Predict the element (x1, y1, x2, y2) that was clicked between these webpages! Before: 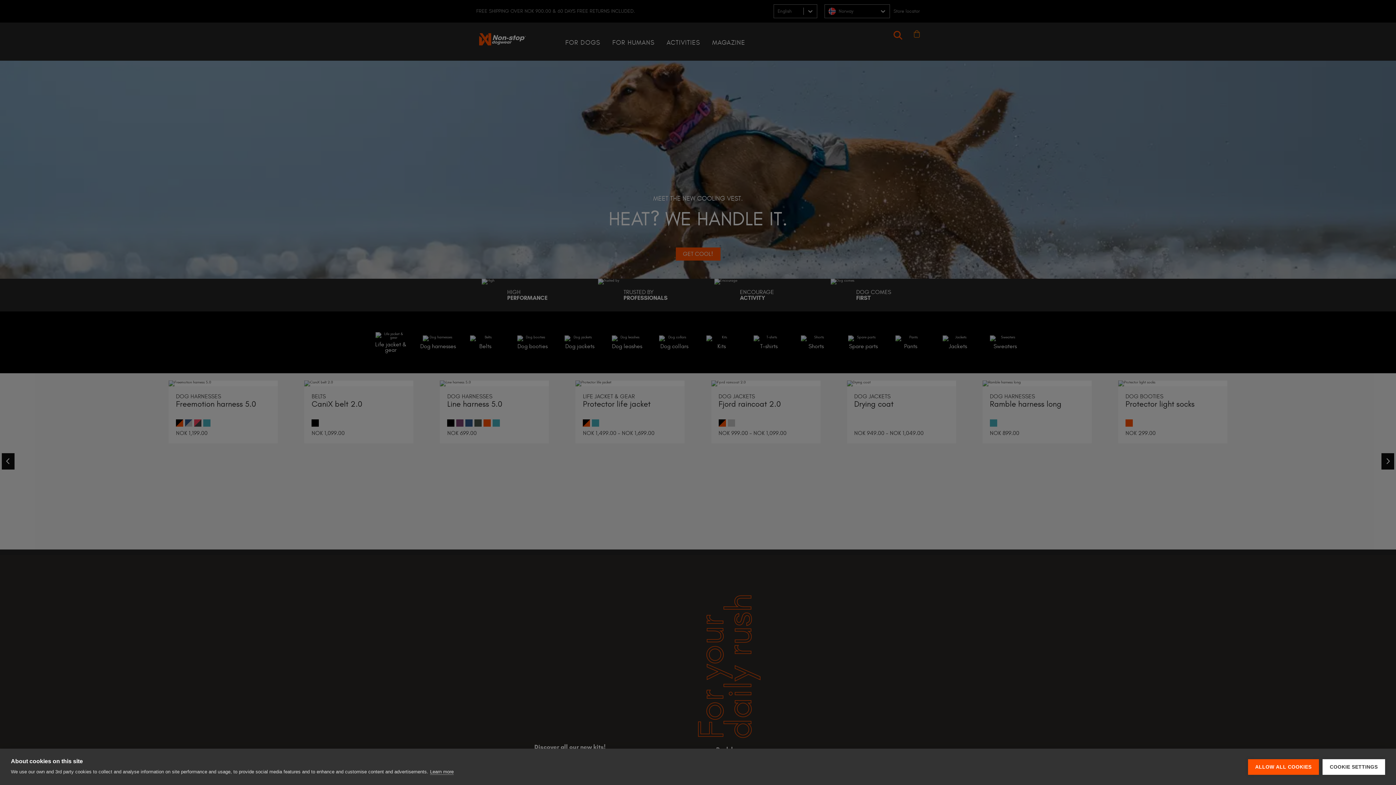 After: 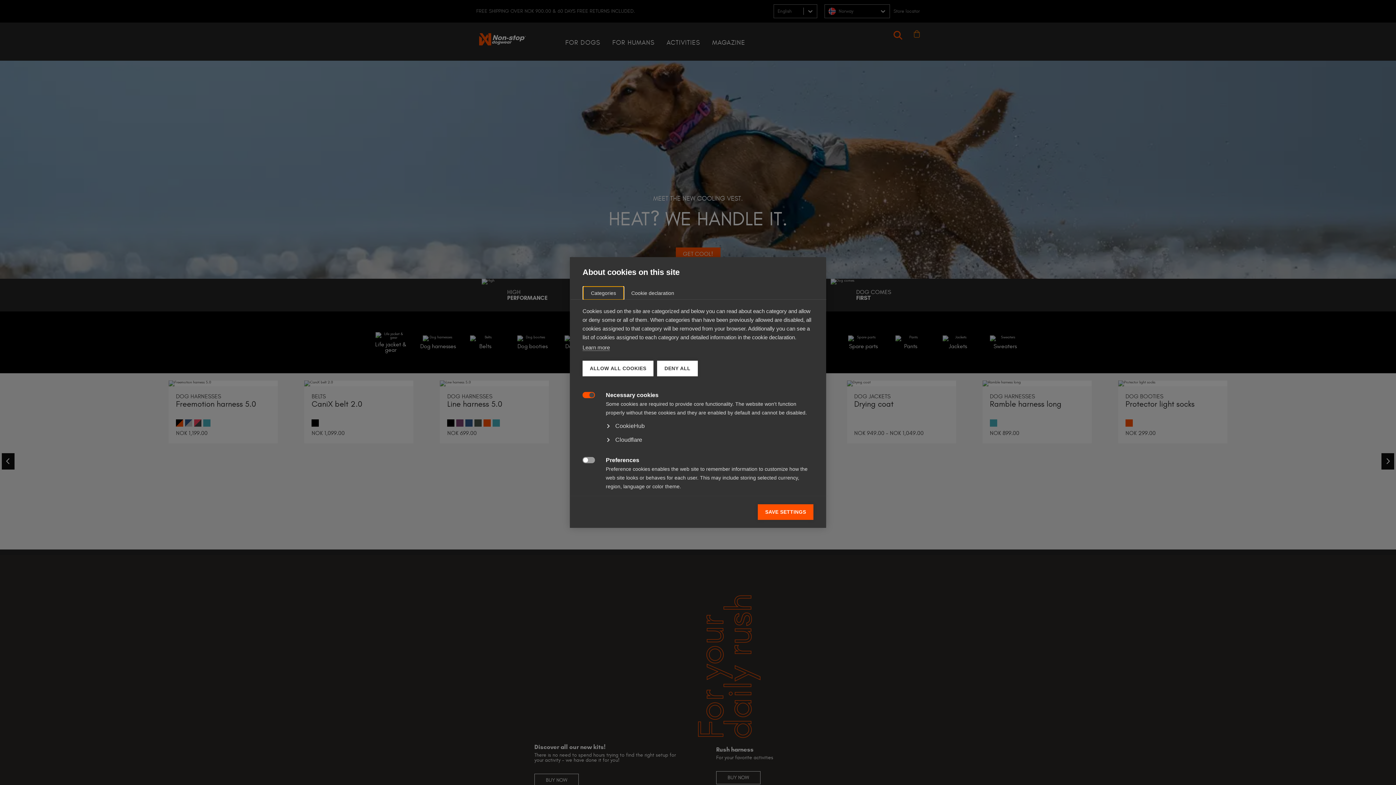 Action: label: COOKIE SETTINGS bbox: (1322, 759, 1385, 775)